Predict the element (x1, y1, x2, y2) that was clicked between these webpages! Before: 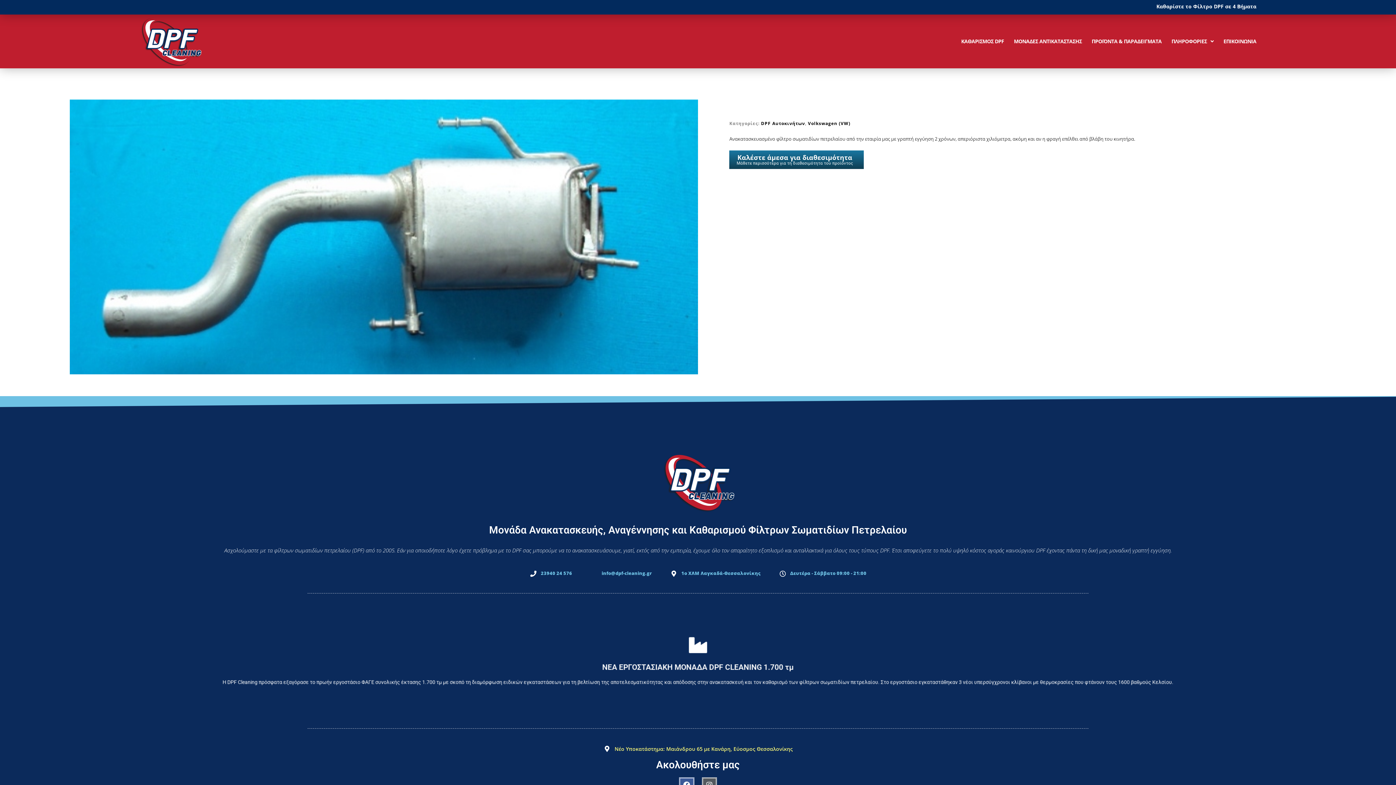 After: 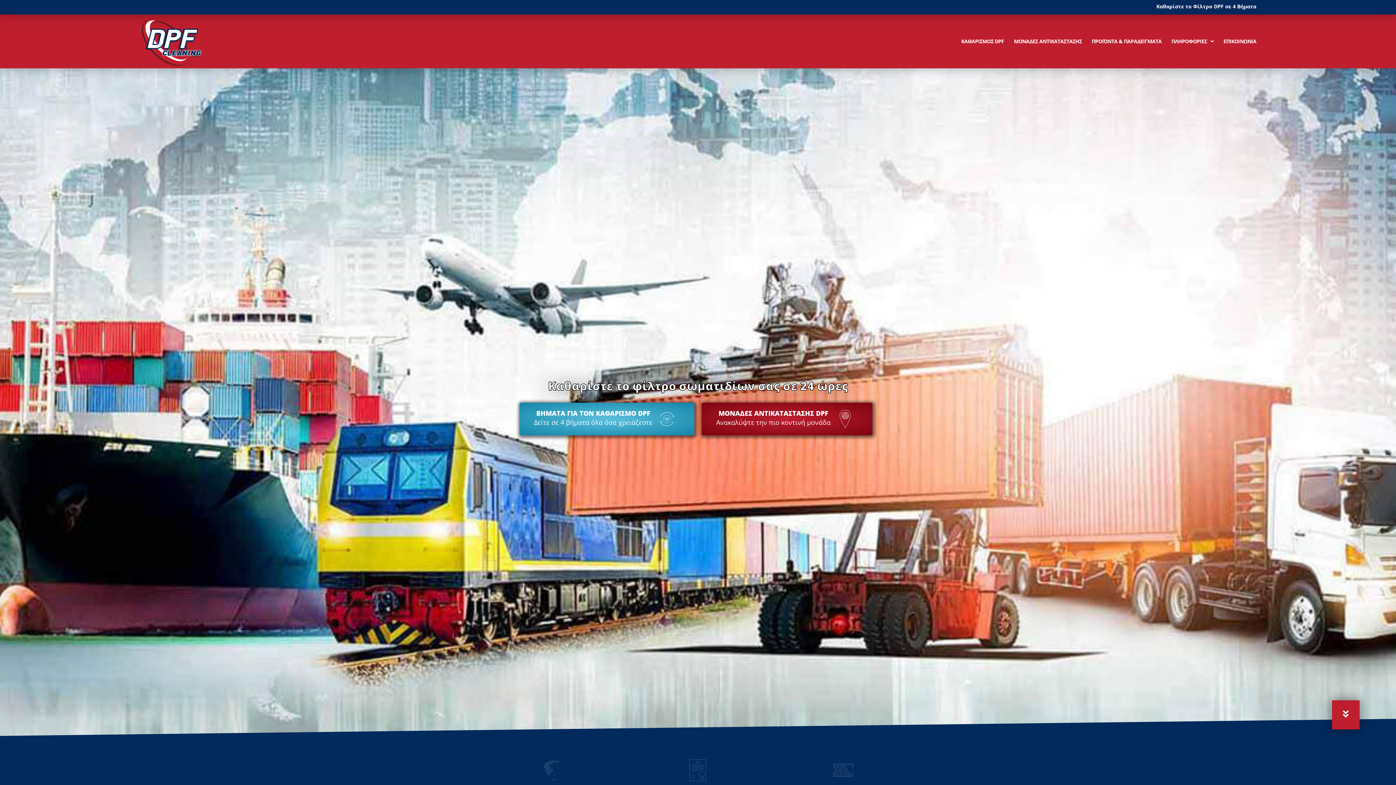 Action: bbox: (661, 451, 734, 514)